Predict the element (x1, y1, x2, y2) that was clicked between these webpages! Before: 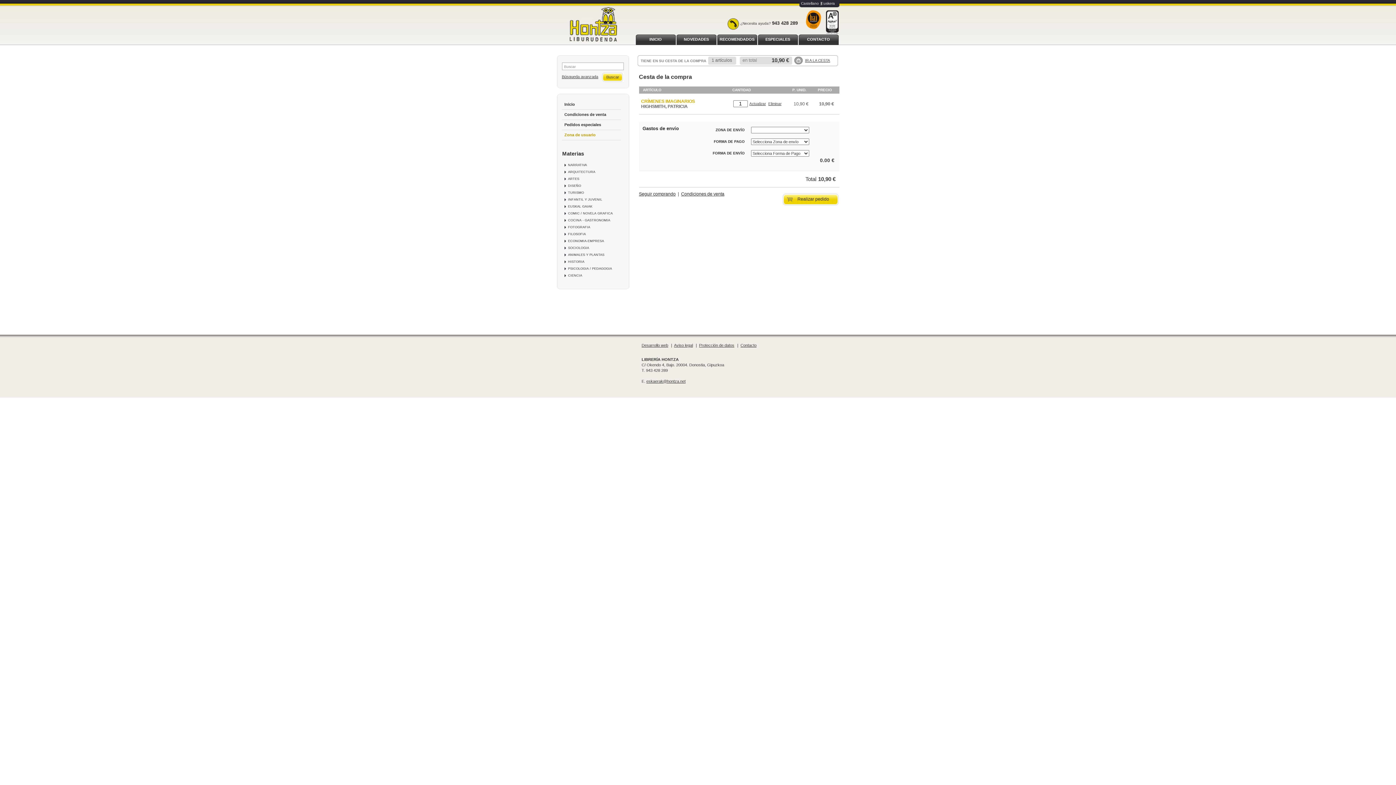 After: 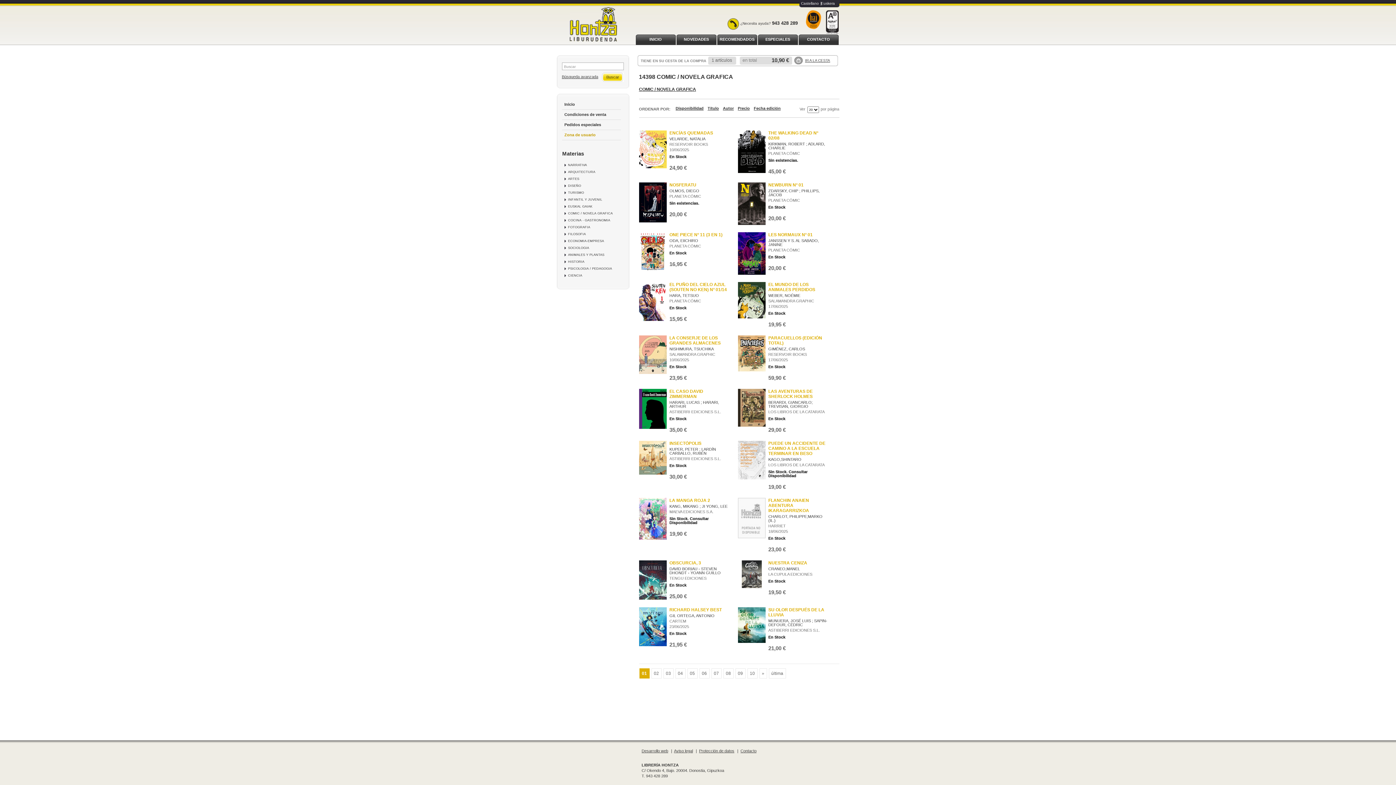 Action: label: COMIC / NOVELA GRAFICA bbox: (568, 211, 612, 215)